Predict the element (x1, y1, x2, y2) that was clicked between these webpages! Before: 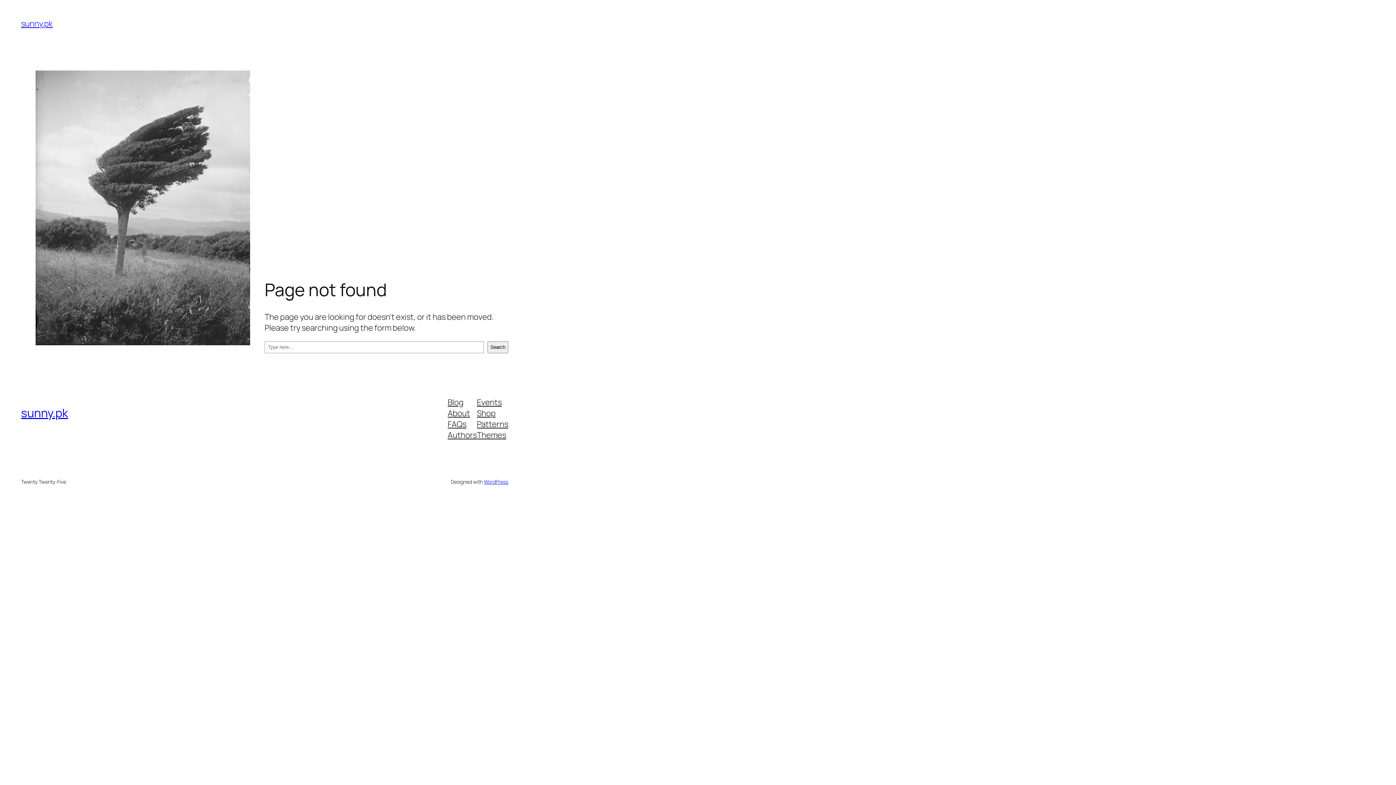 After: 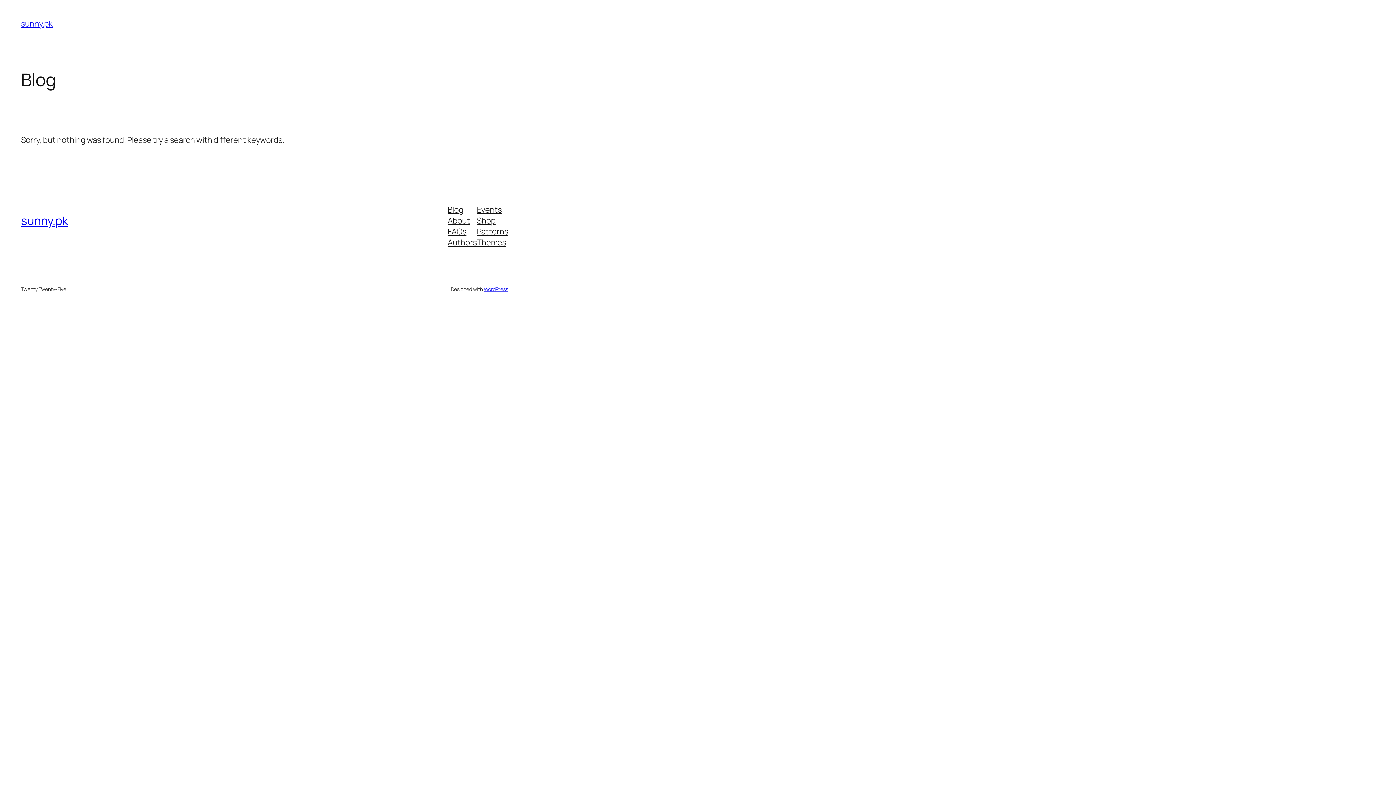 Action: bbox: (21, 405, 68, 421) label: sunny.pk